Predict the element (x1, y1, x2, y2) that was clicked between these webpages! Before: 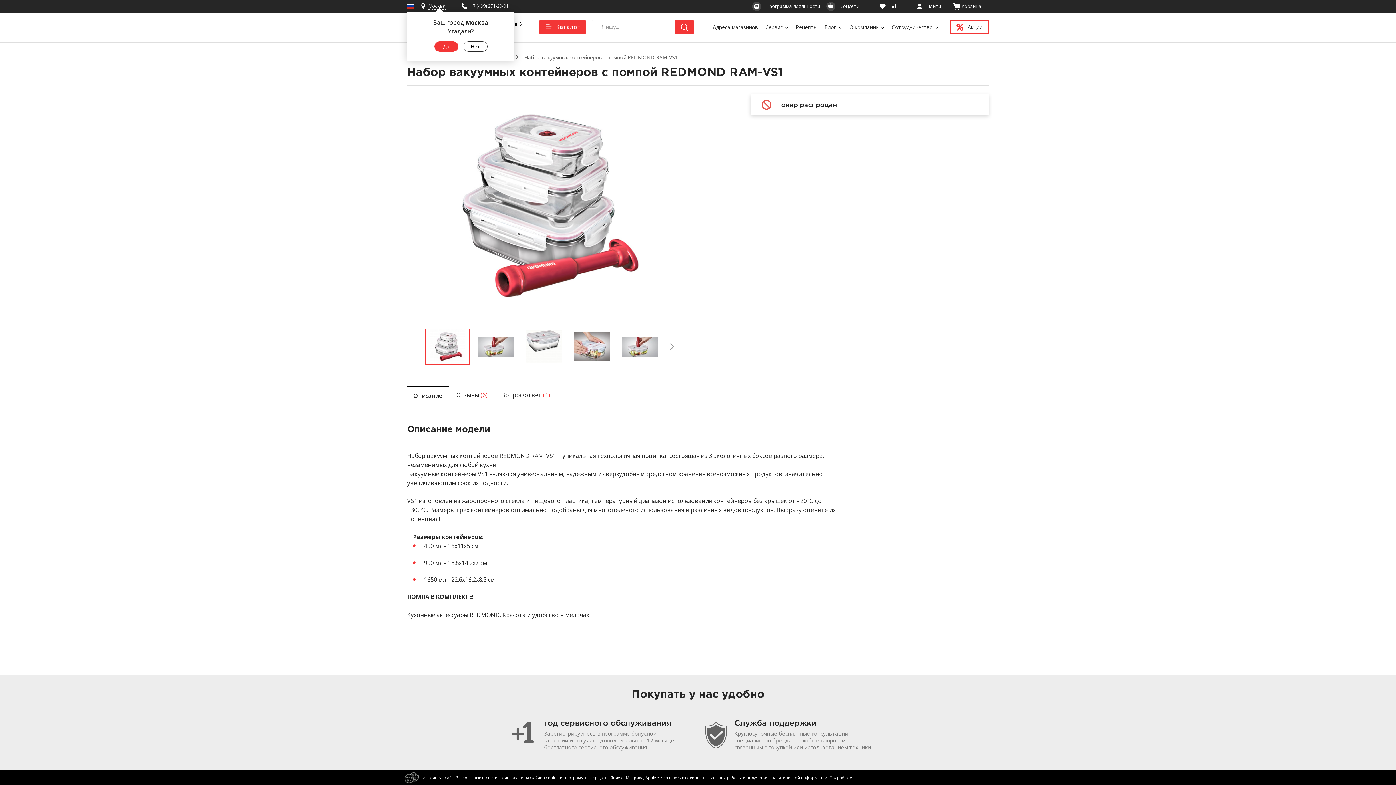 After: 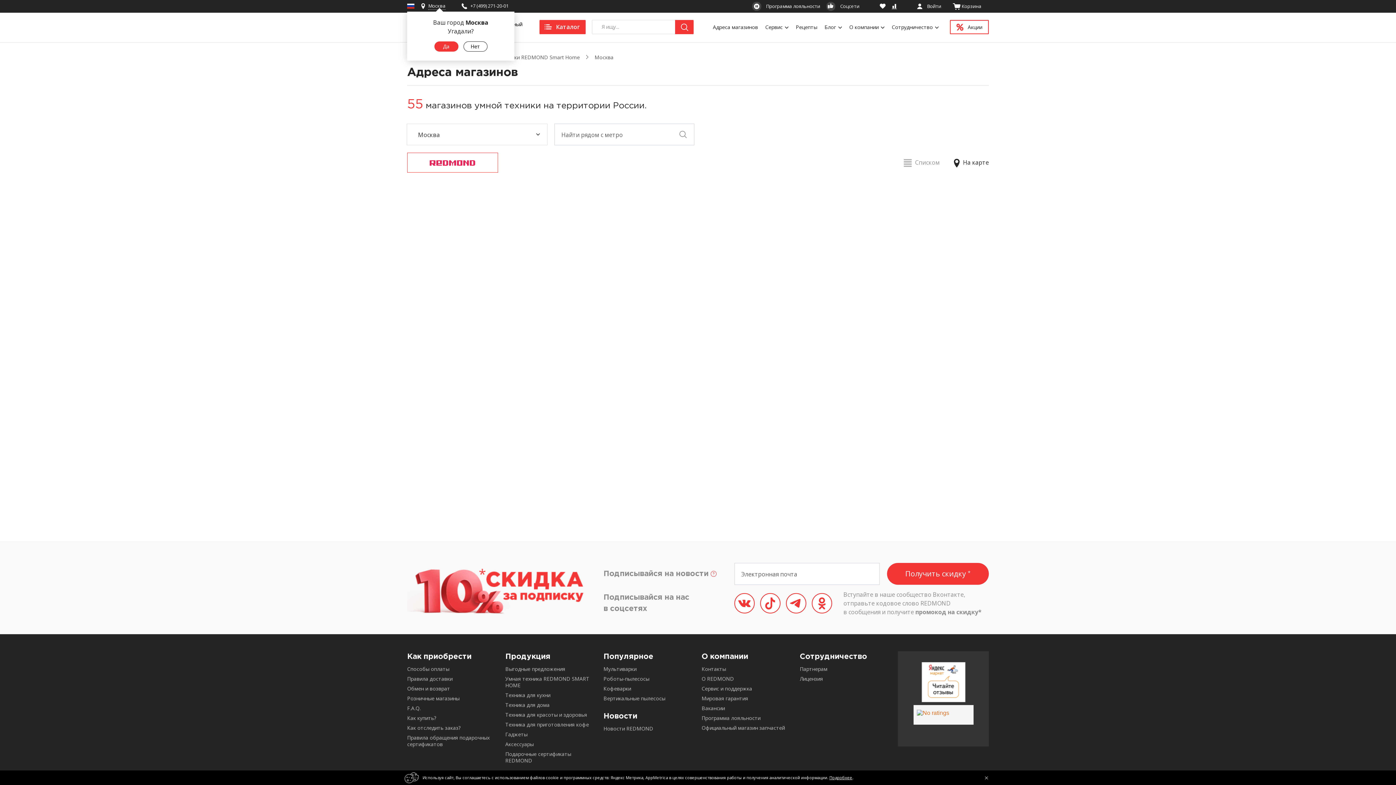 Action: label: Адреса магазинов bbox: (710, 20, 760, 33)